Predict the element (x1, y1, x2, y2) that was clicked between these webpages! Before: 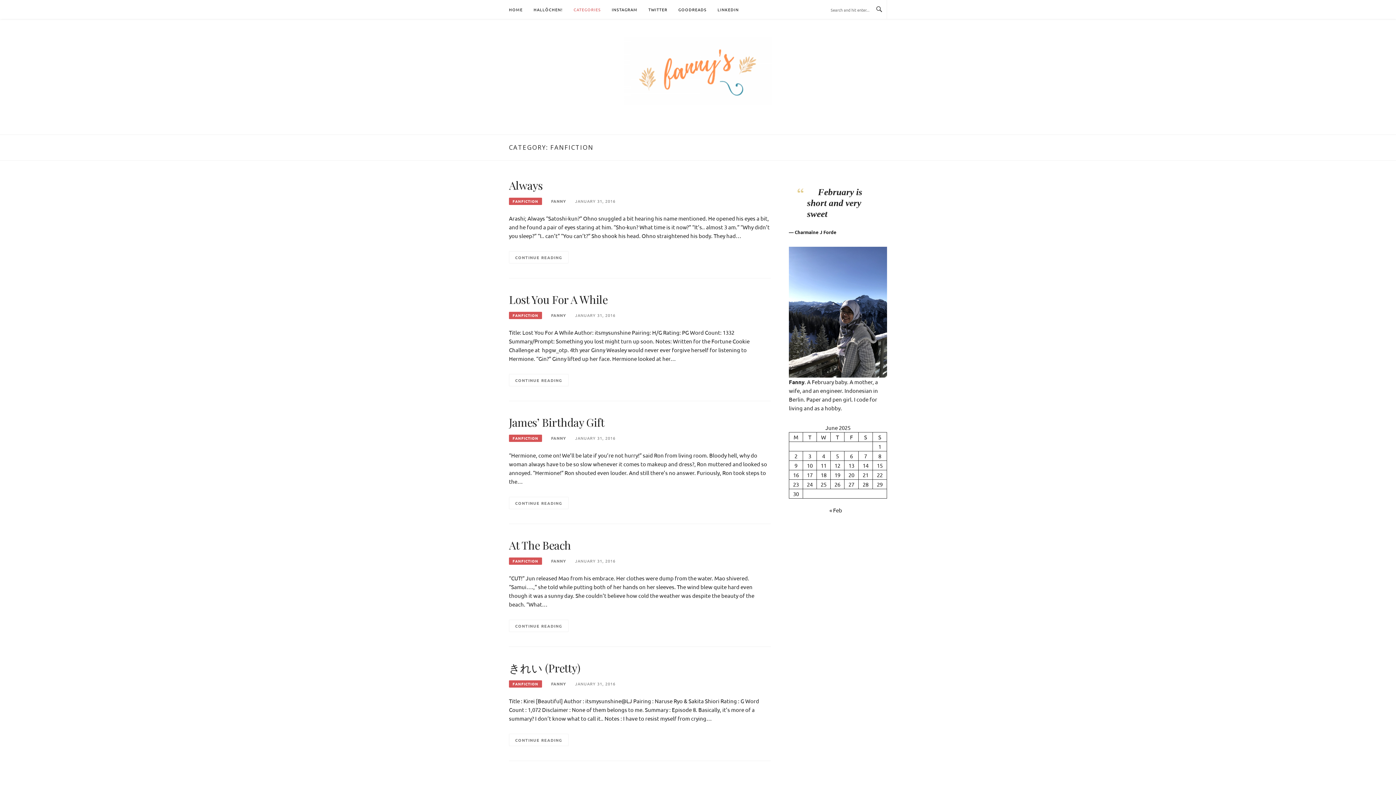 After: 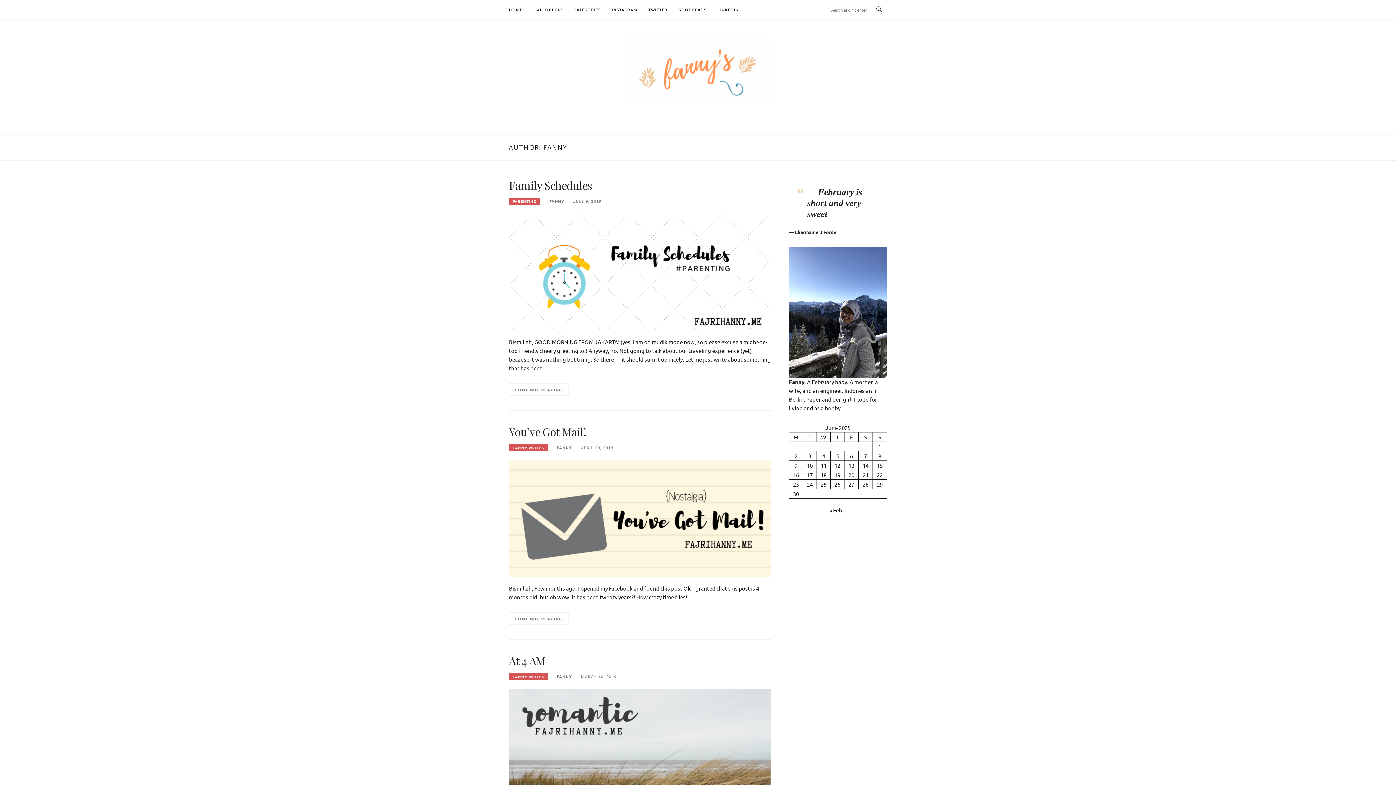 Action: bbox: (551, 681, 566, 686) label: FANNY